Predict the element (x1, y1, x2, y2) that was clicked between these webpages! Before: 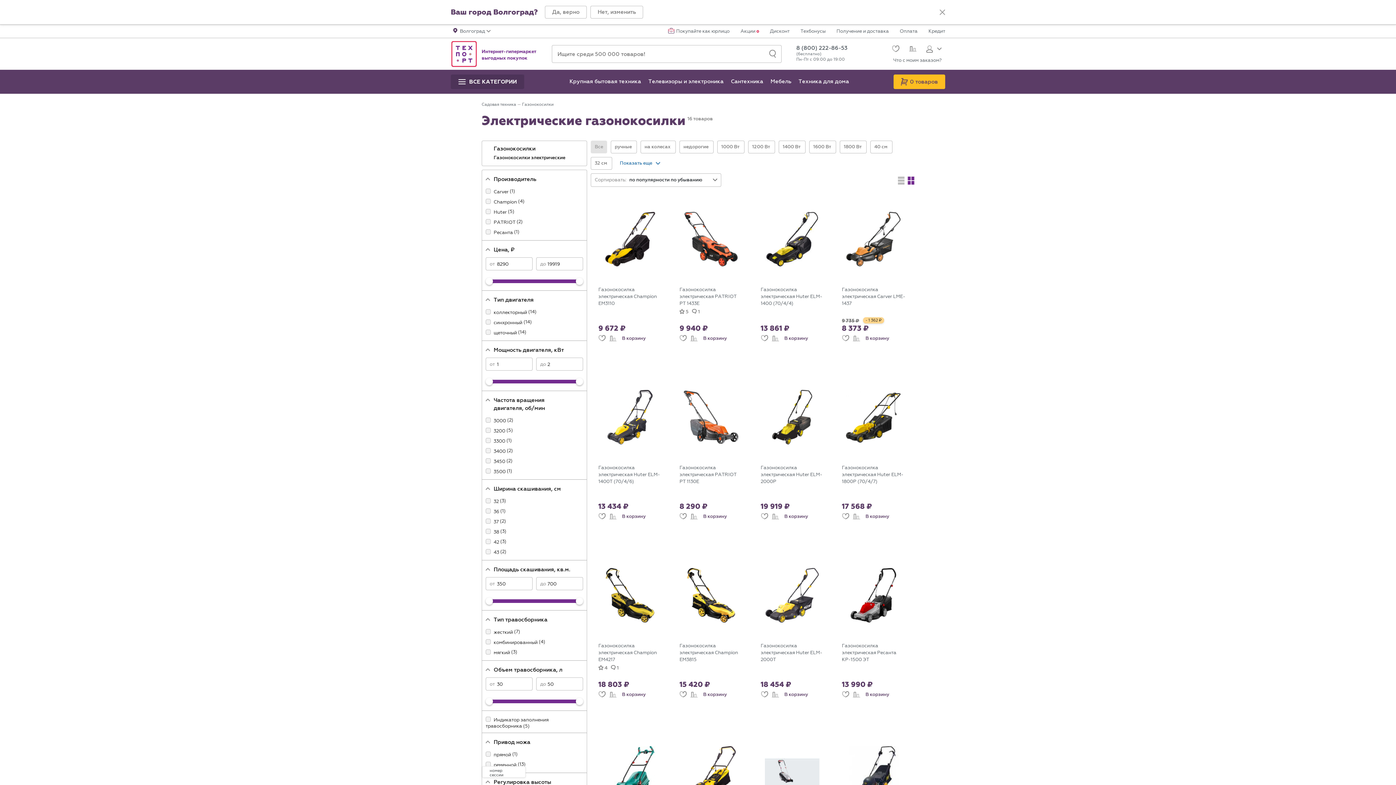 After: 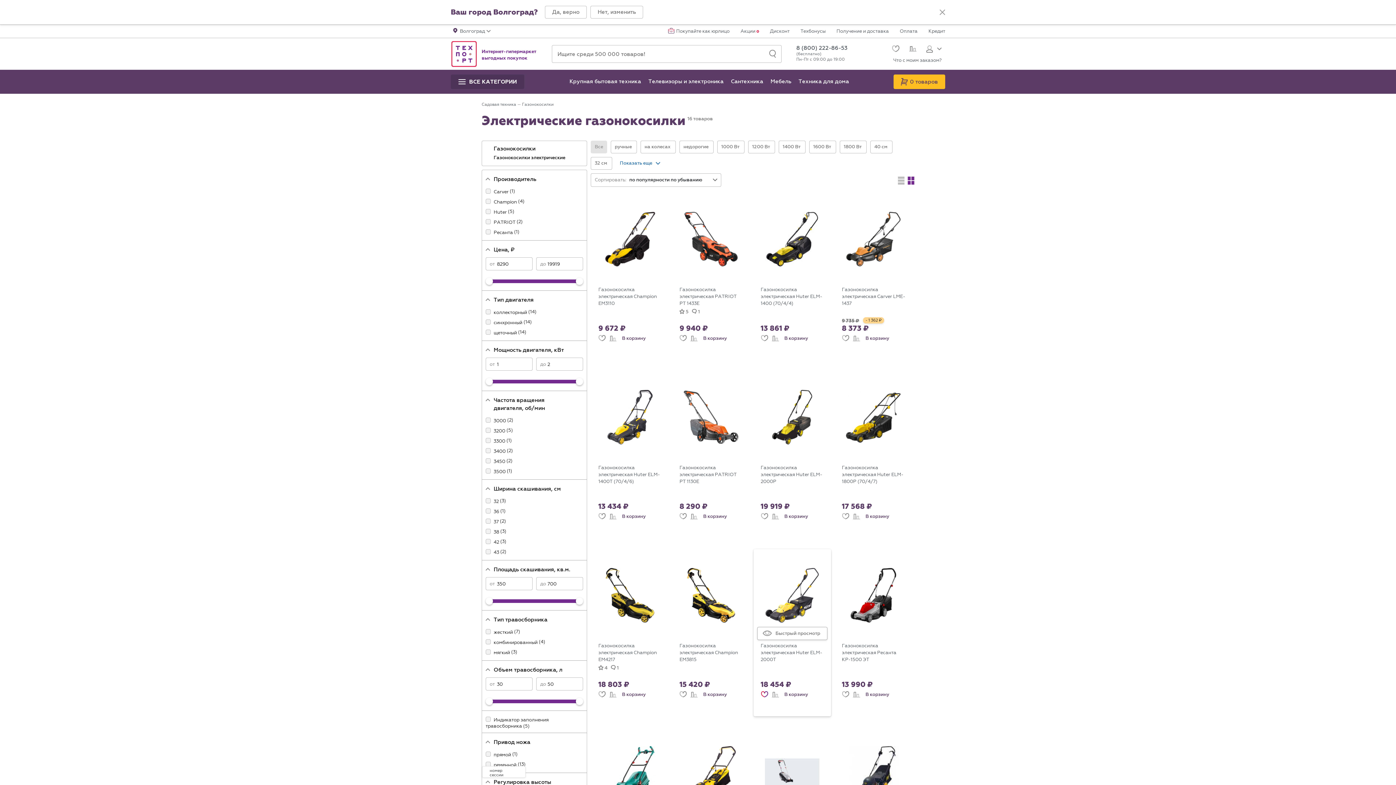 Action: bbox: (760, 691, 768, 698)